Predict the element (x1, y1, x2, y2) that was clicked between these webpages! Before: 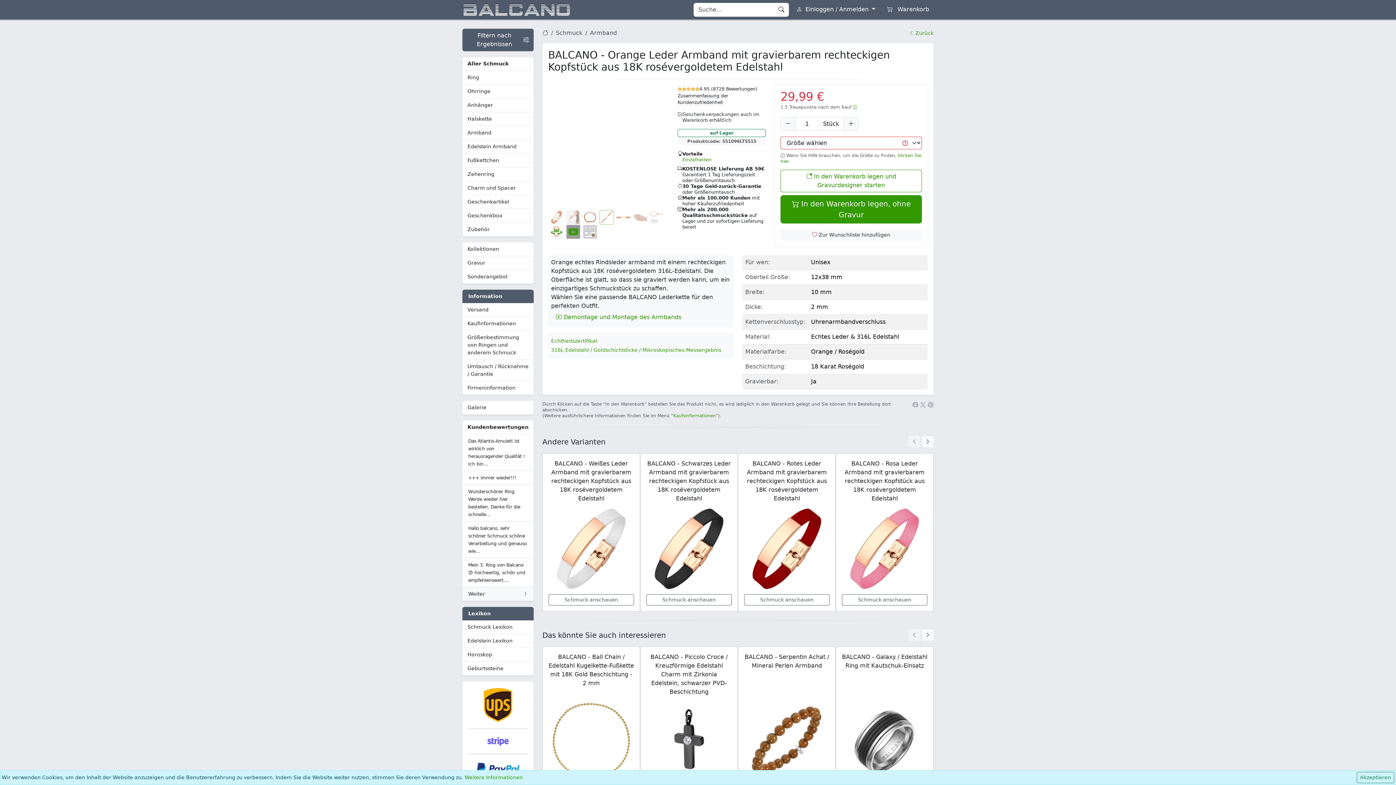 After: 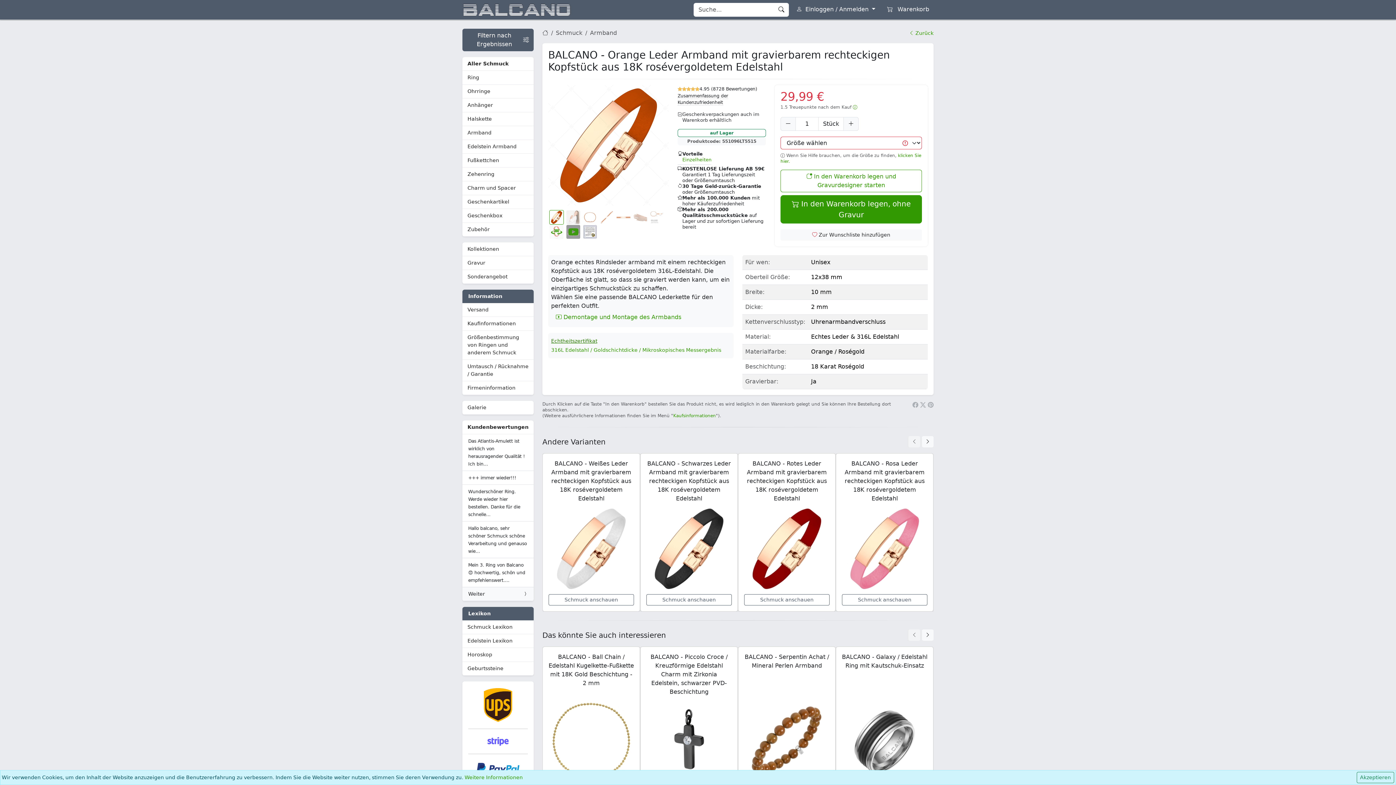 Action: label: Echtheitszertifikat bbox: (551, 338, 597, 344)